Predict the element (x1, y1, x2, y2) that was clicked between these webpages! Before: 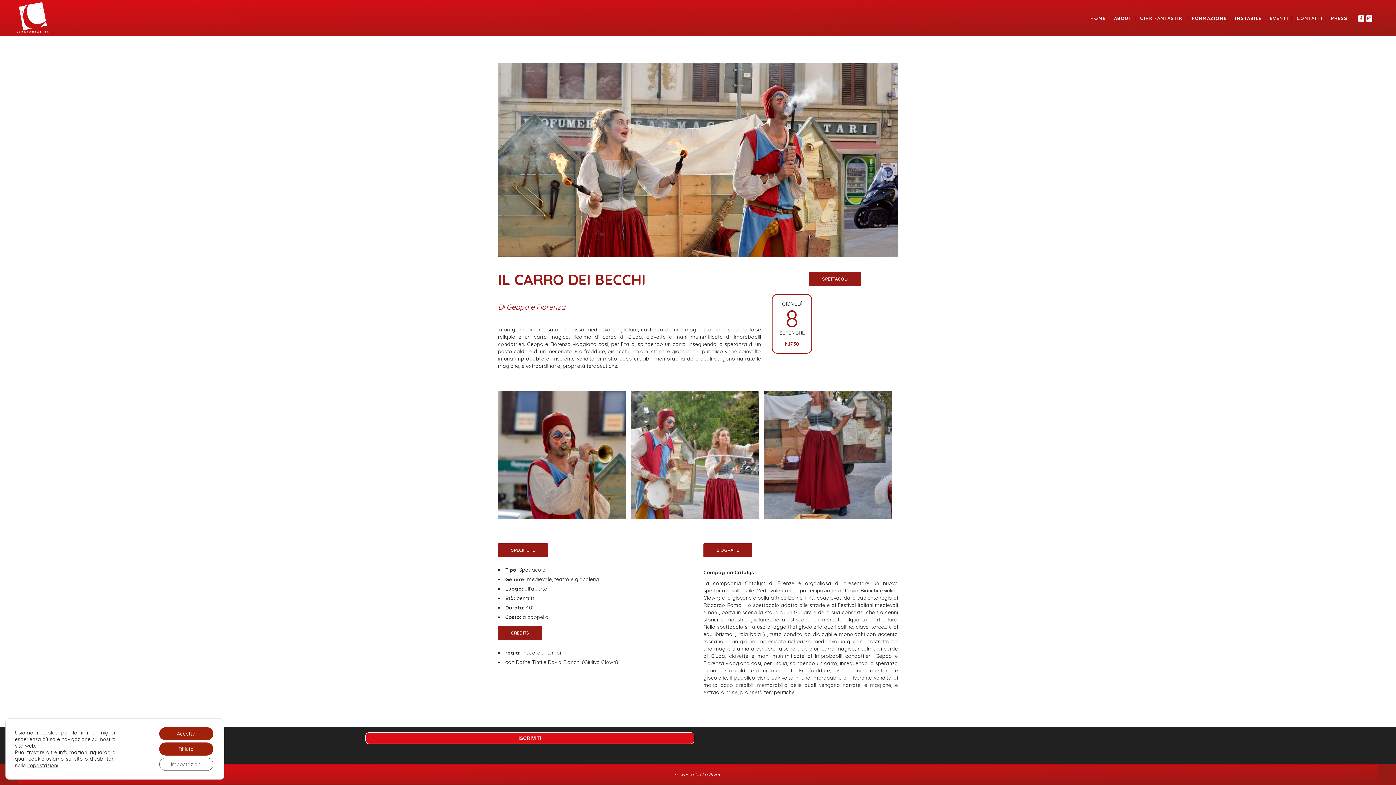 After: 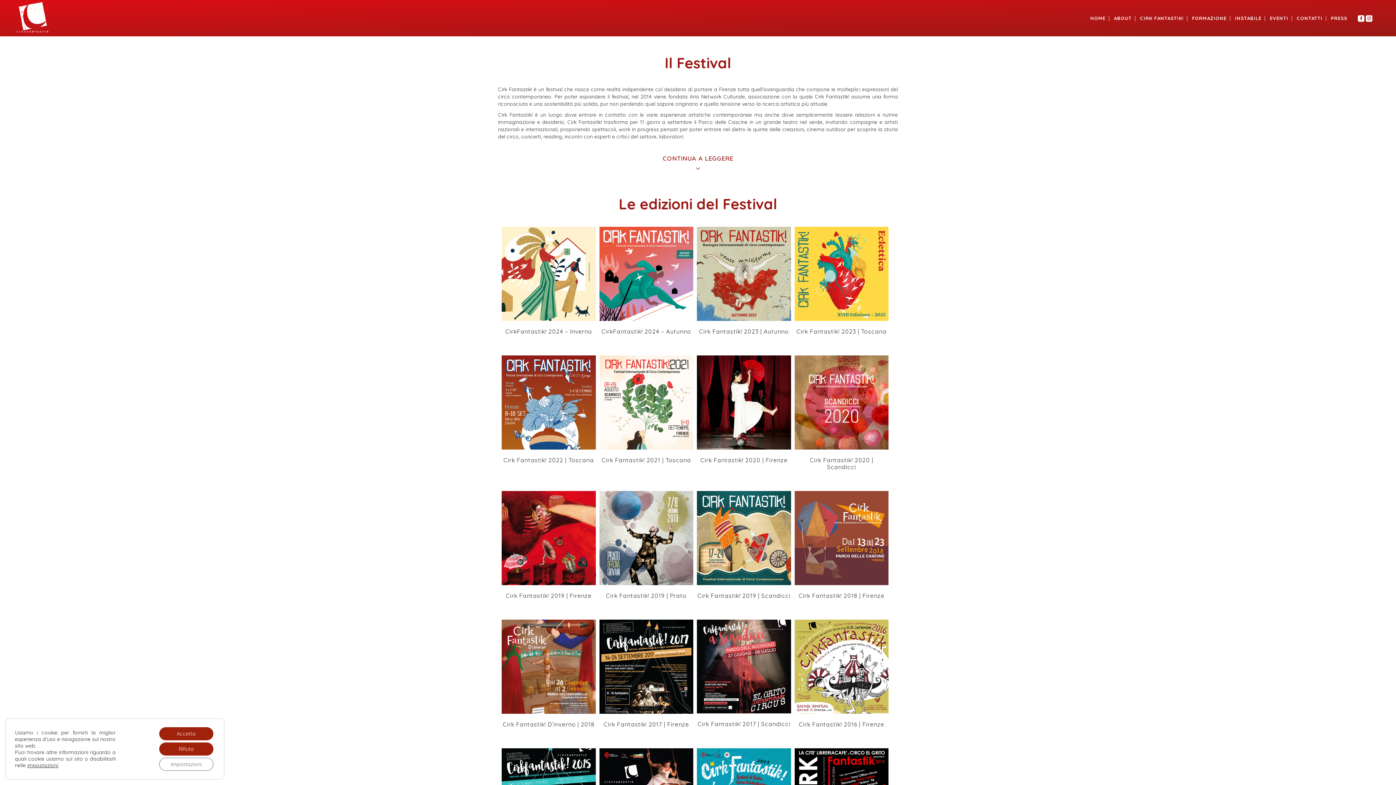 Action: bbox: (1136, 0, 1187, 36) label: CIRK FANTASTIK!